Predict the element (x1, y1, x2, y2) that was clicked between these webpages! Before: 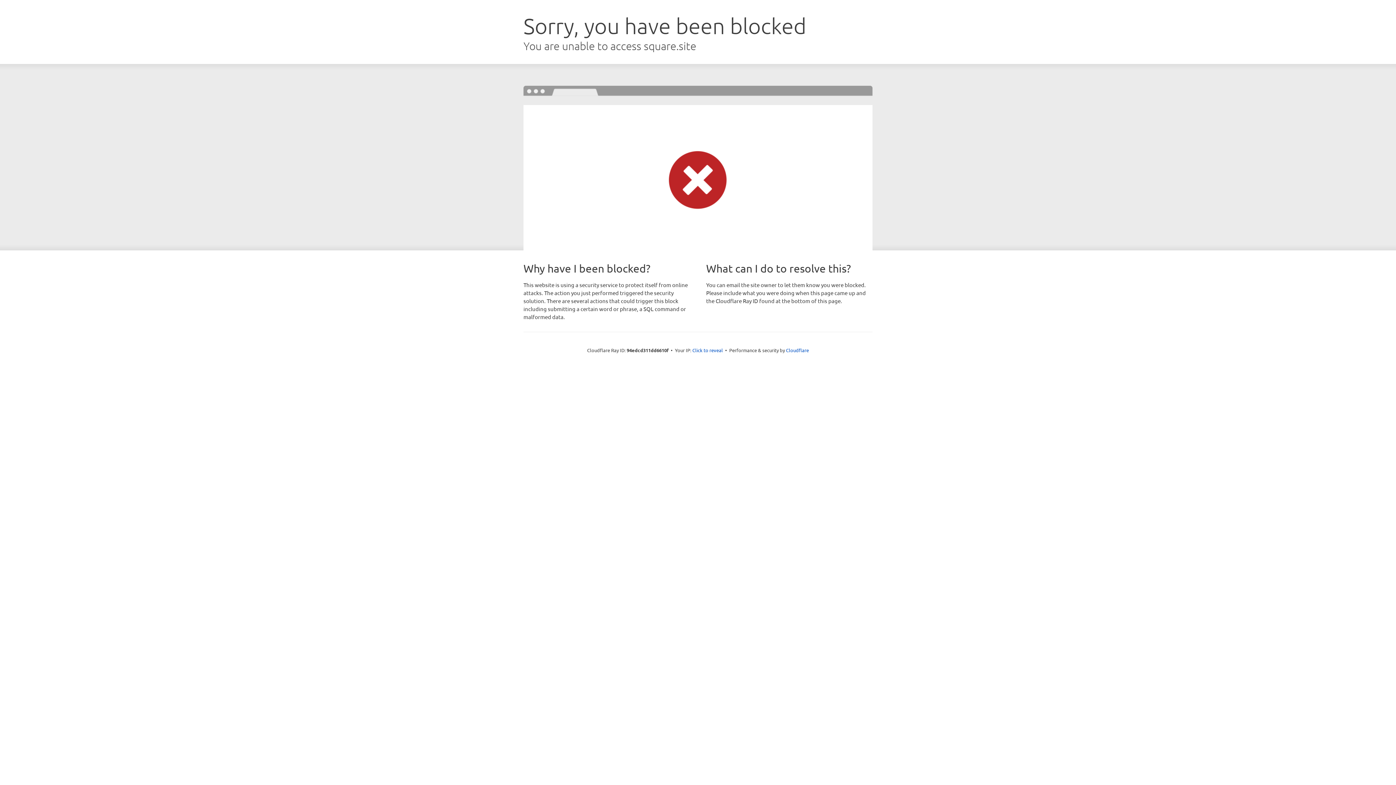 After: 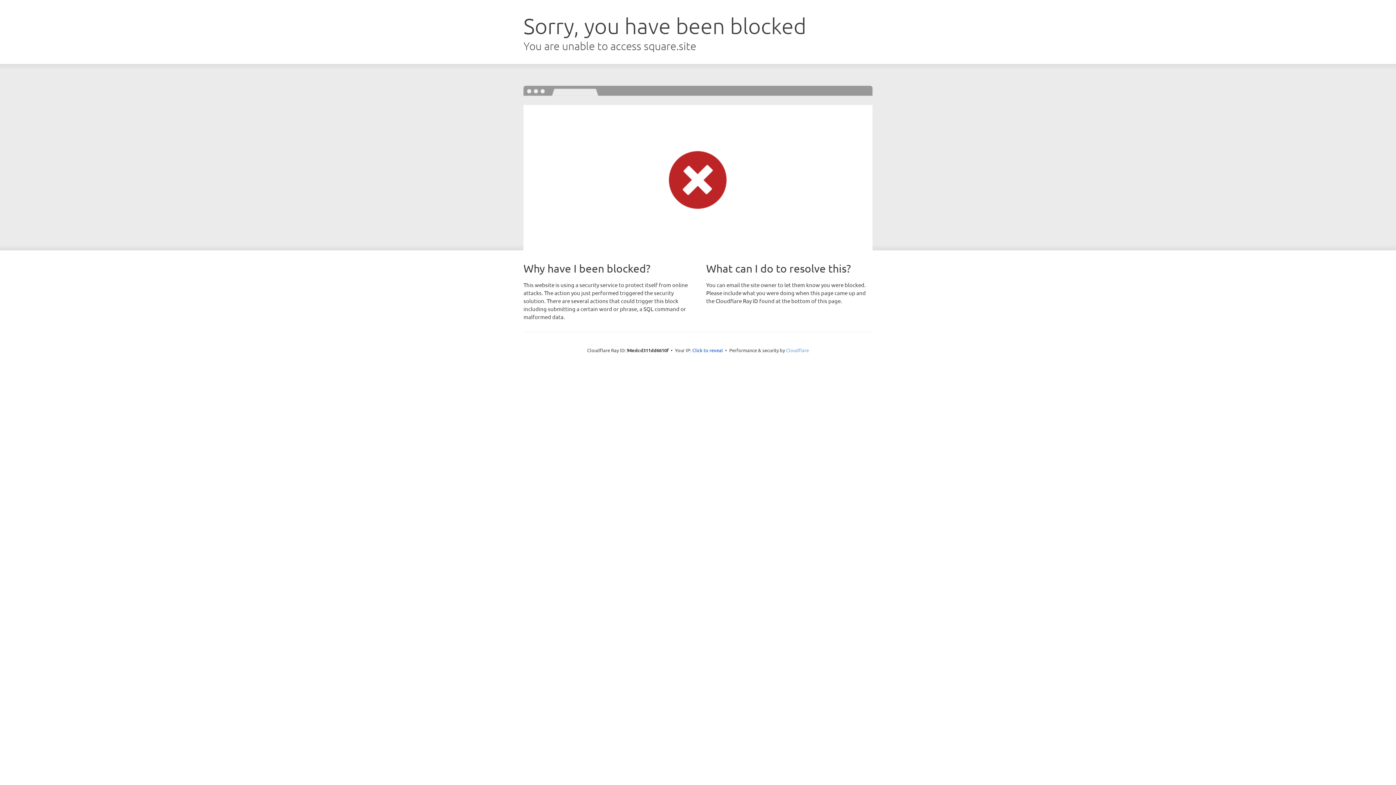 Action: bbox: (786, 347, 809, 353) label: Cloudflare